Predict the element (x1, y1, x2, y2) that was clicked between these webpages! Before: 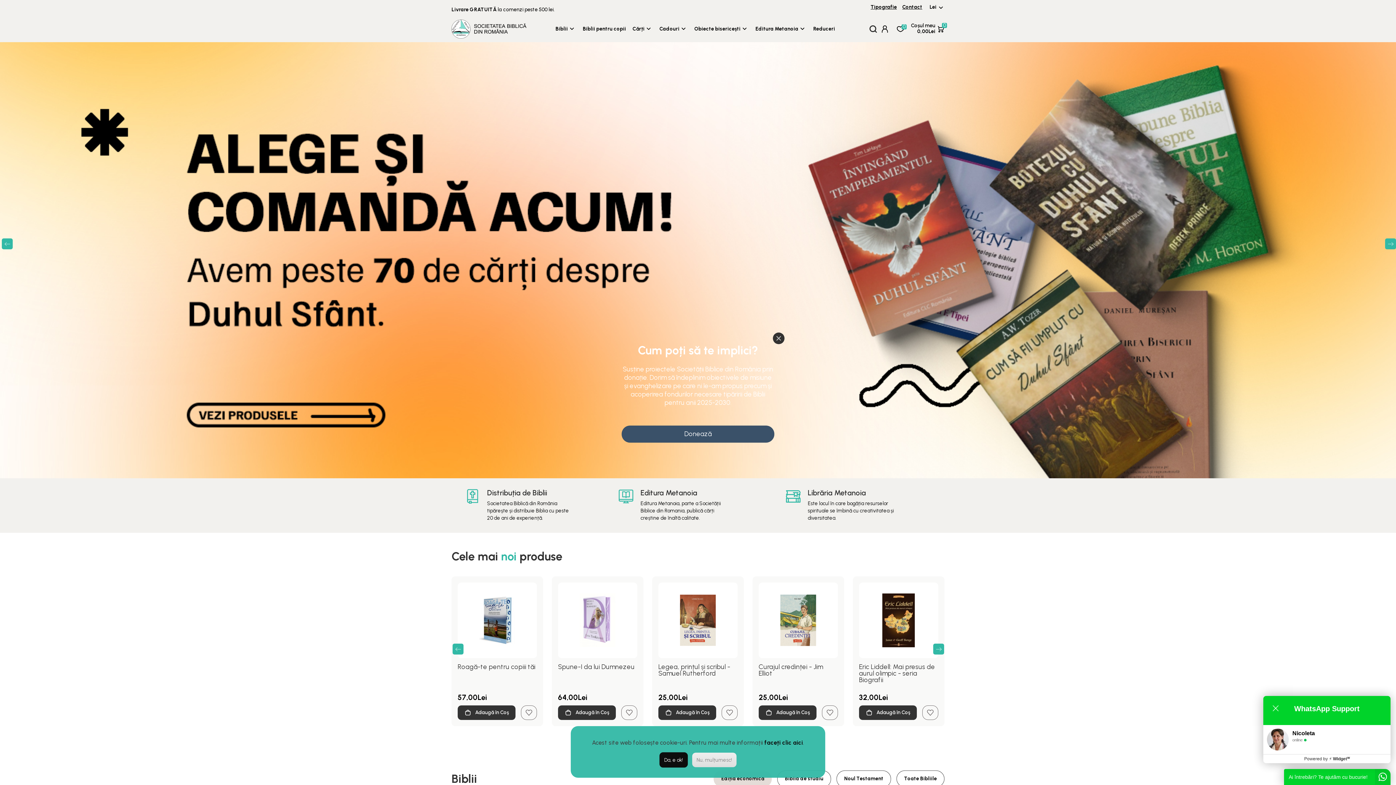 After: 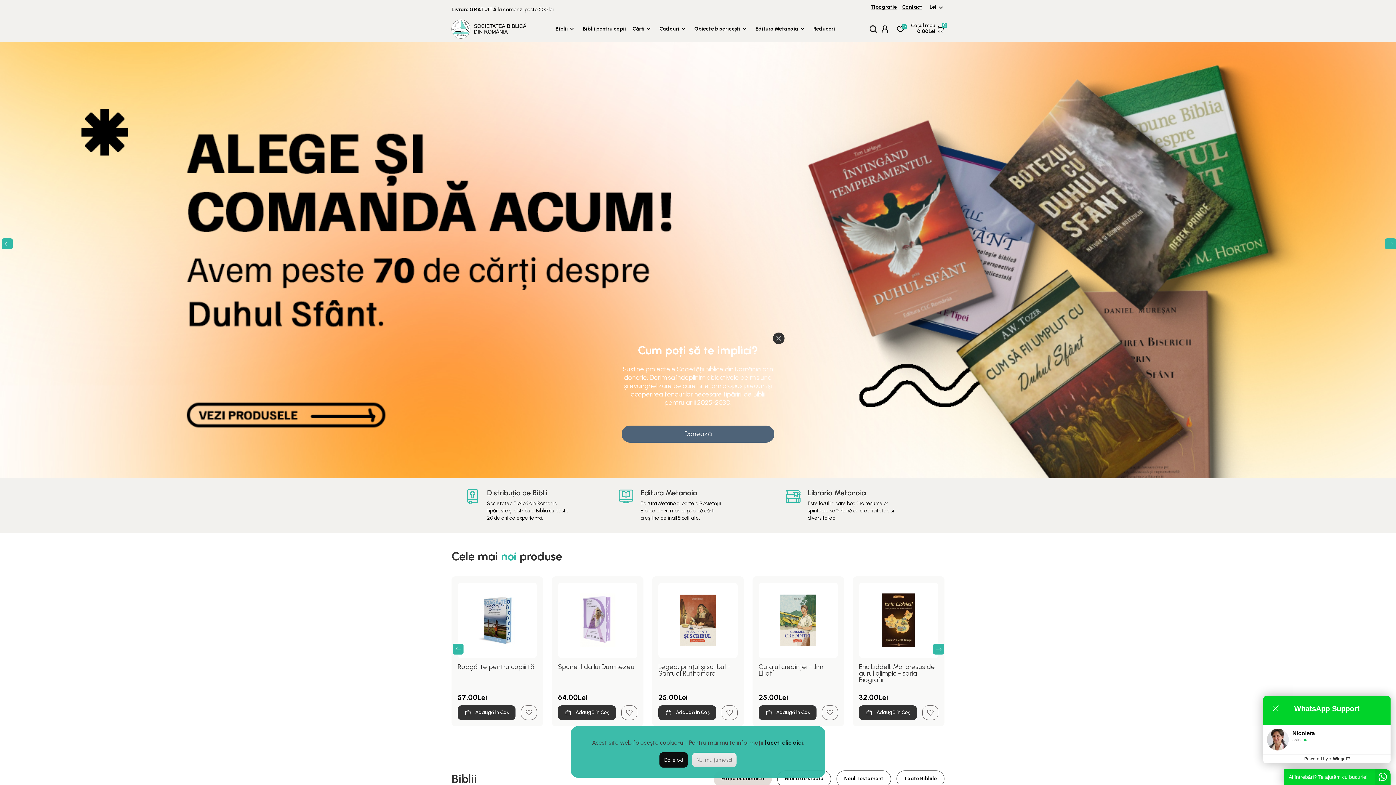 Action: bbox: (621, 425, 774, 442) label: Donează